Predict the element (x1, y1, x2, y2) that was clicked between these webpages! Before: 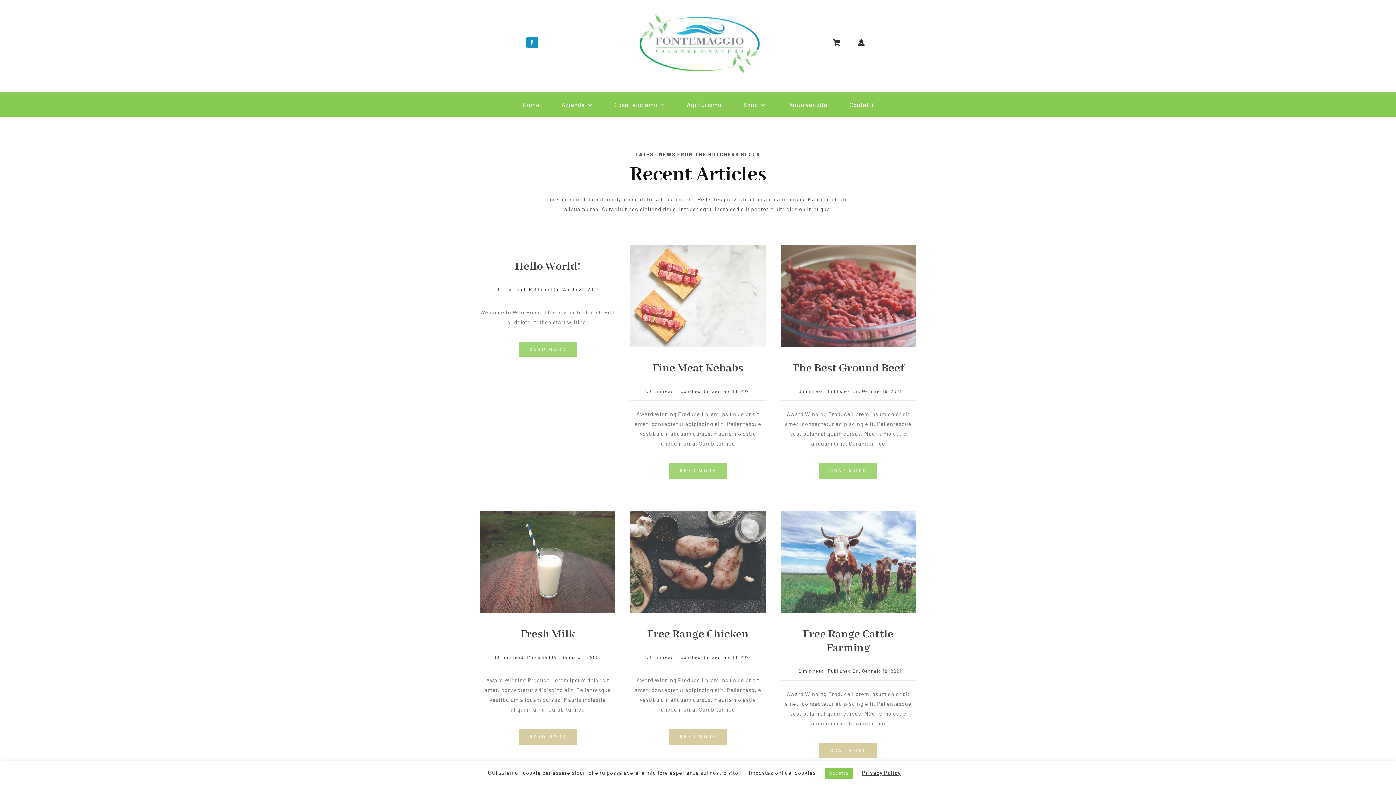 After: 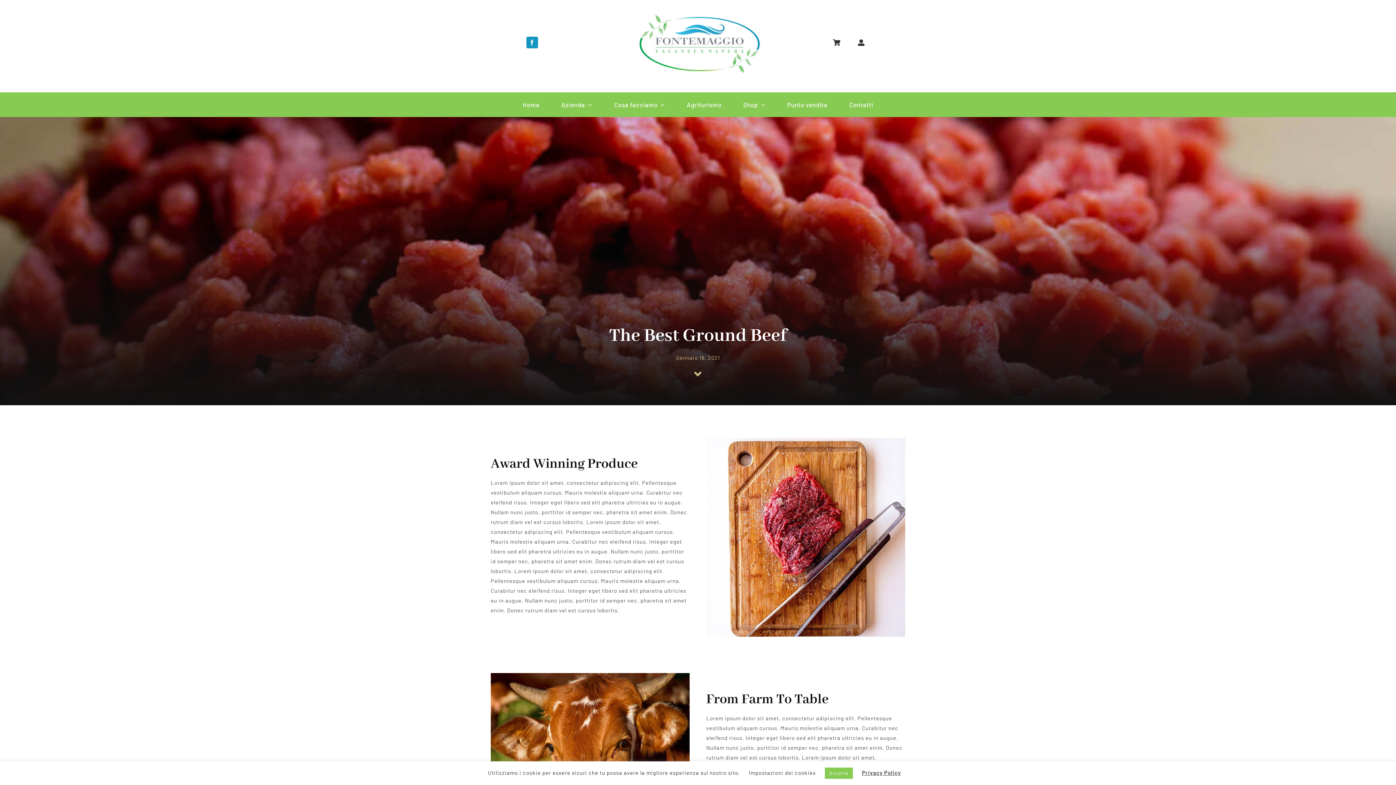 Action: label: READ MORE bbox: (819, 463, 877, 478)